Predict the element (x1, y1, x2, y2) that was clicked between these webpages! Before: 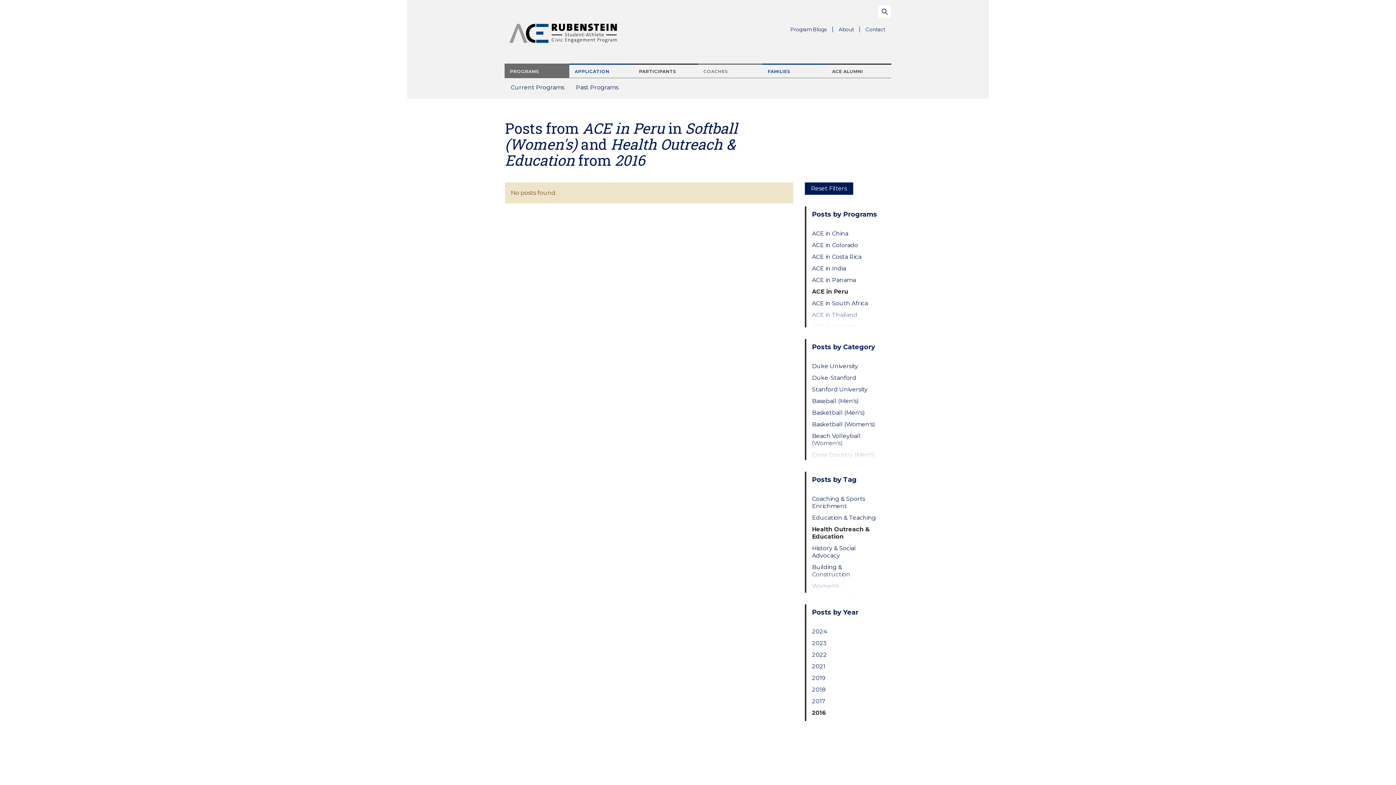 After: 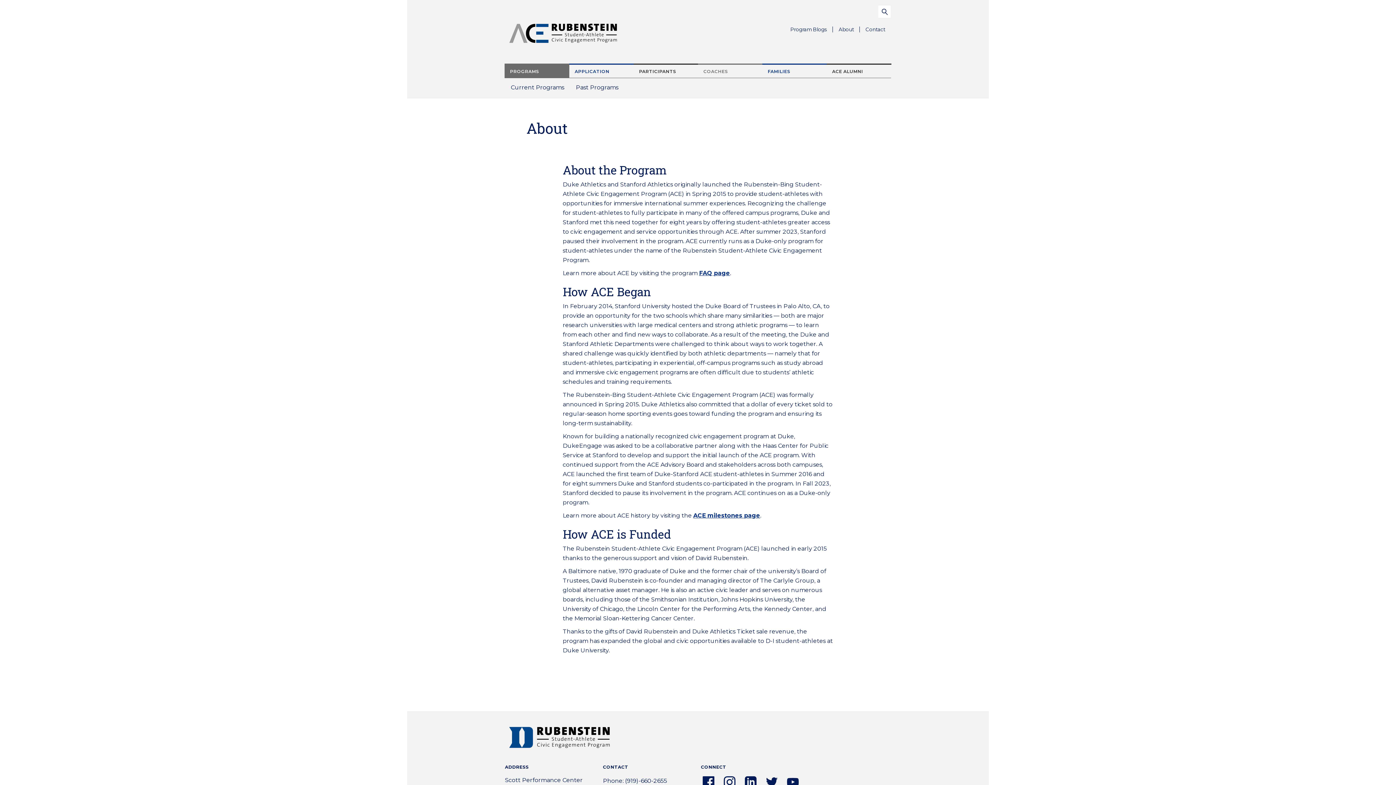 Action: label: About
Parent Menu Item bbox: (833, 23, 860, 35)